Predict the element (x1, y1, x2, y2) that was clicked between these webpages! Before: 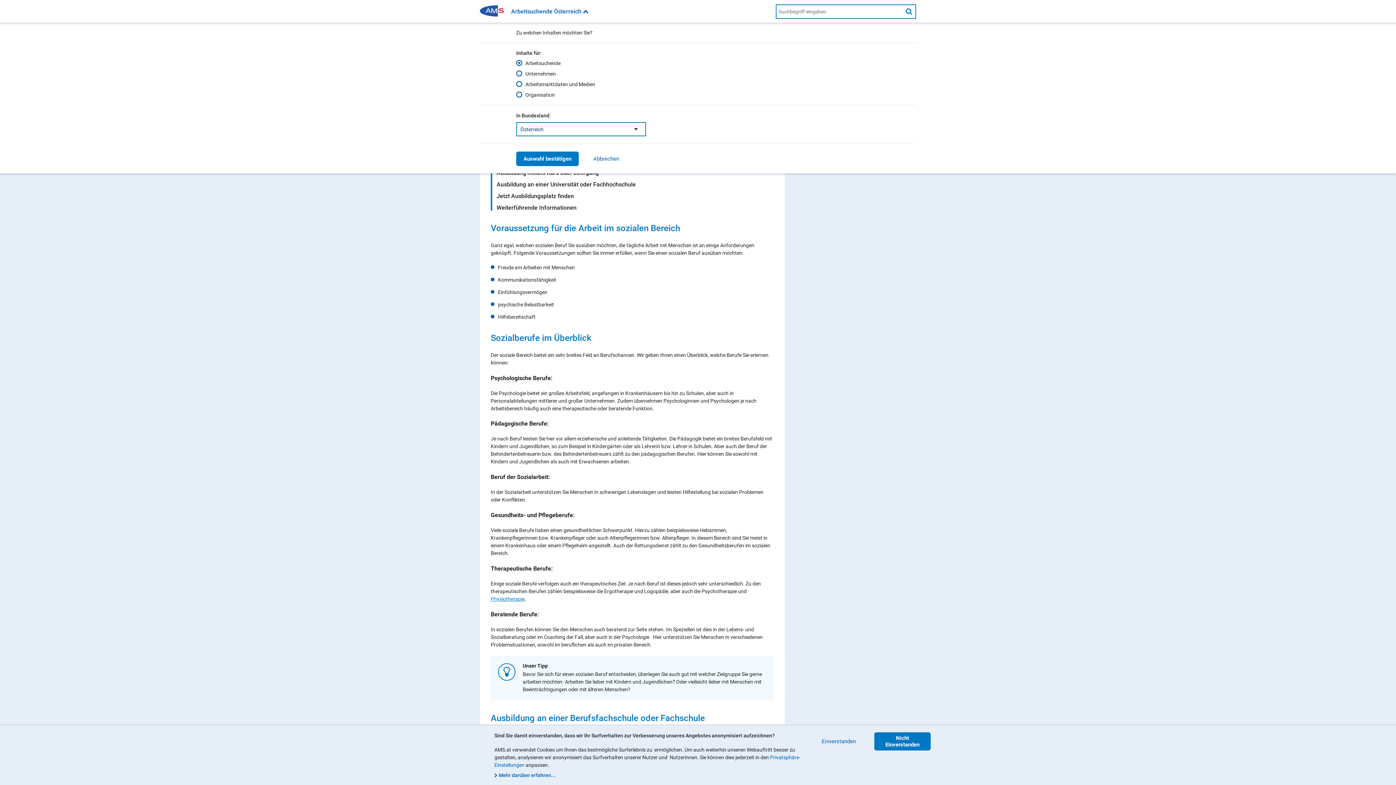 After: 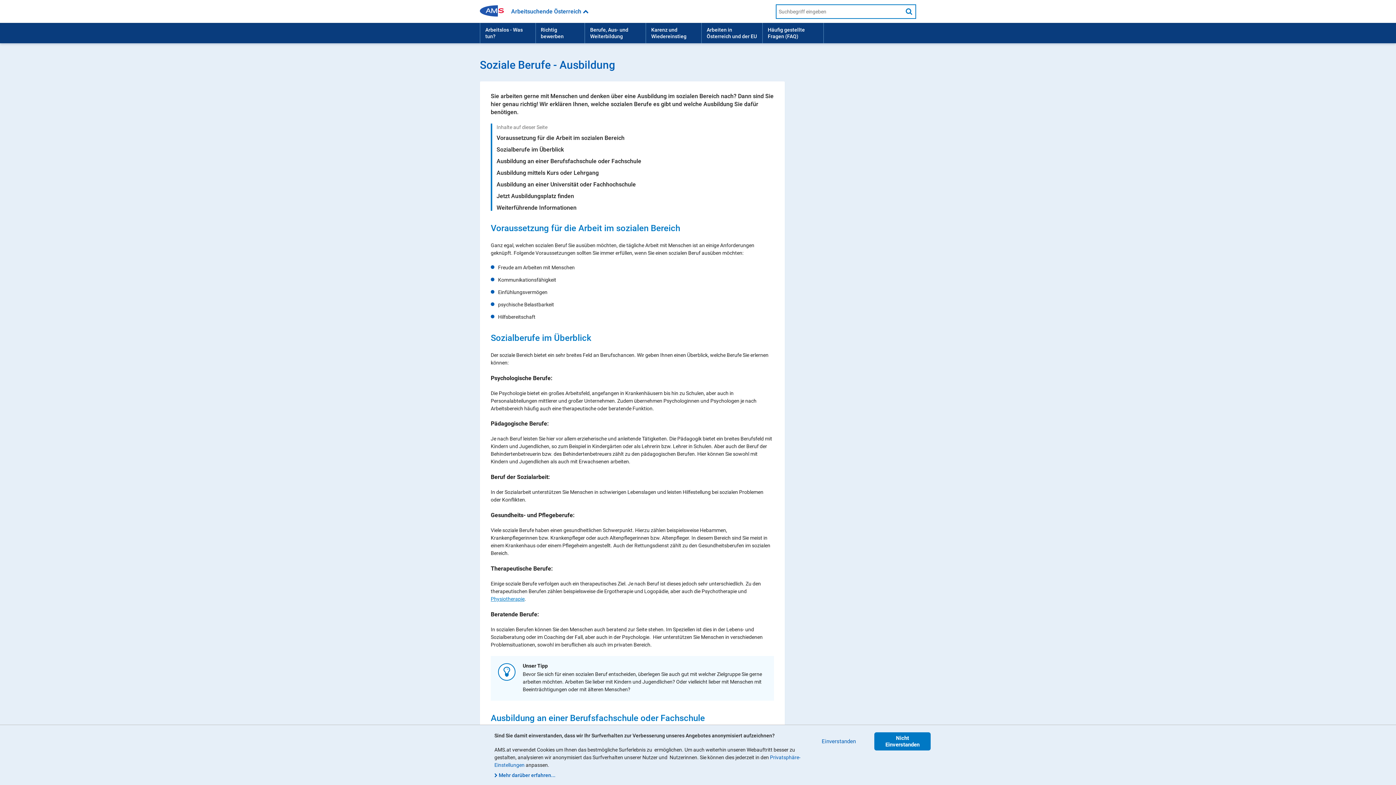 Action: bbox: (586, 151, 626, 166) label: Abbrechen